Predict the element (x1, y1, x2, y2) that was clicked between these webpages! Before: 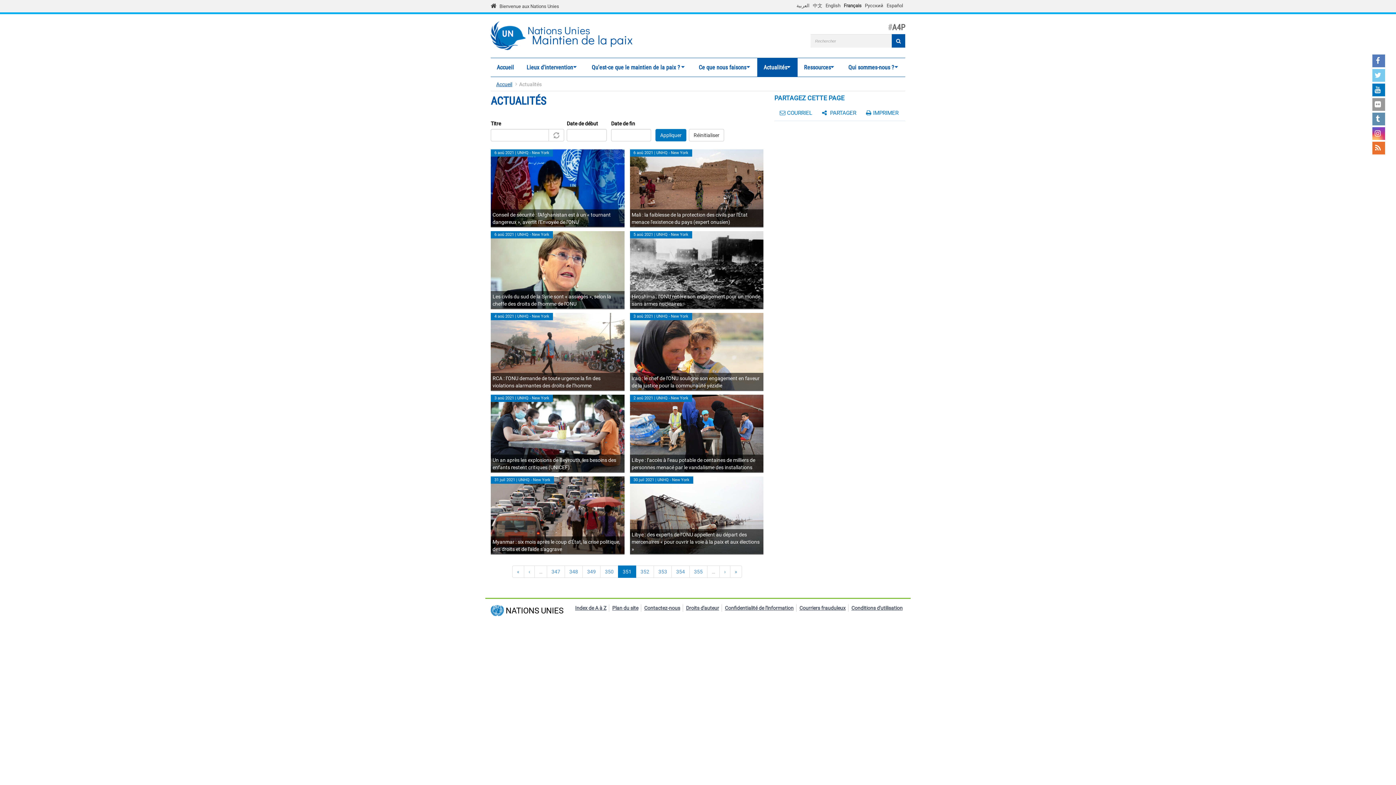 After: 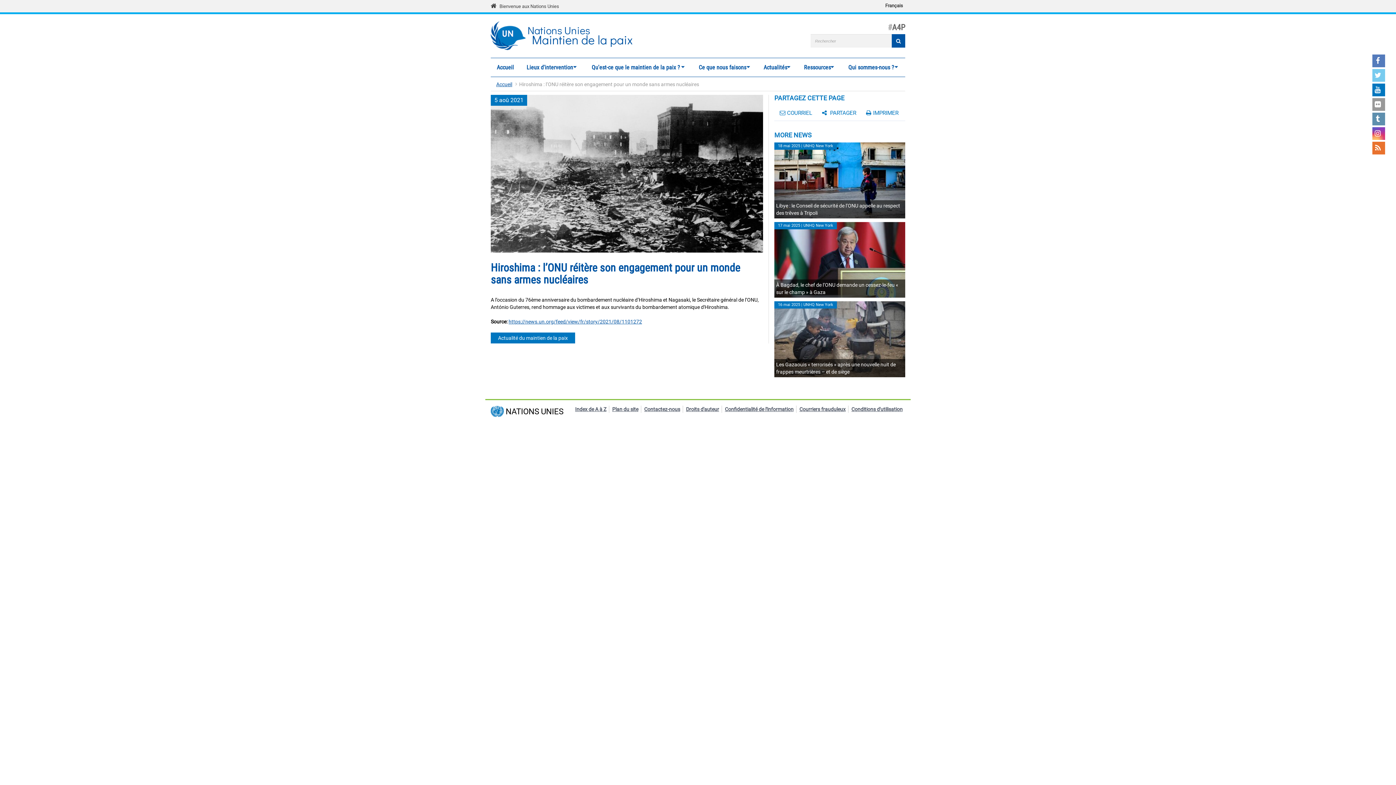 Action: bbox: (630, 231, 763, 308)